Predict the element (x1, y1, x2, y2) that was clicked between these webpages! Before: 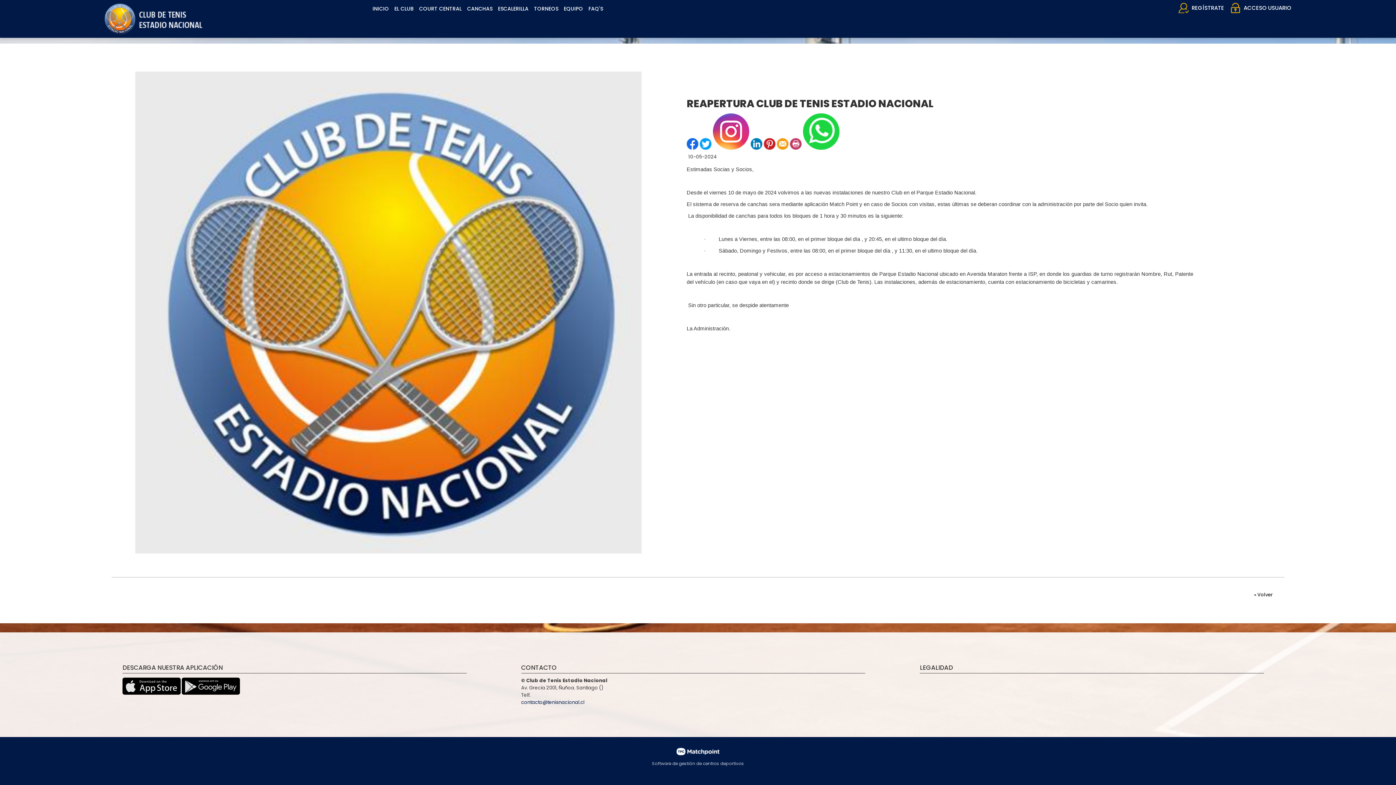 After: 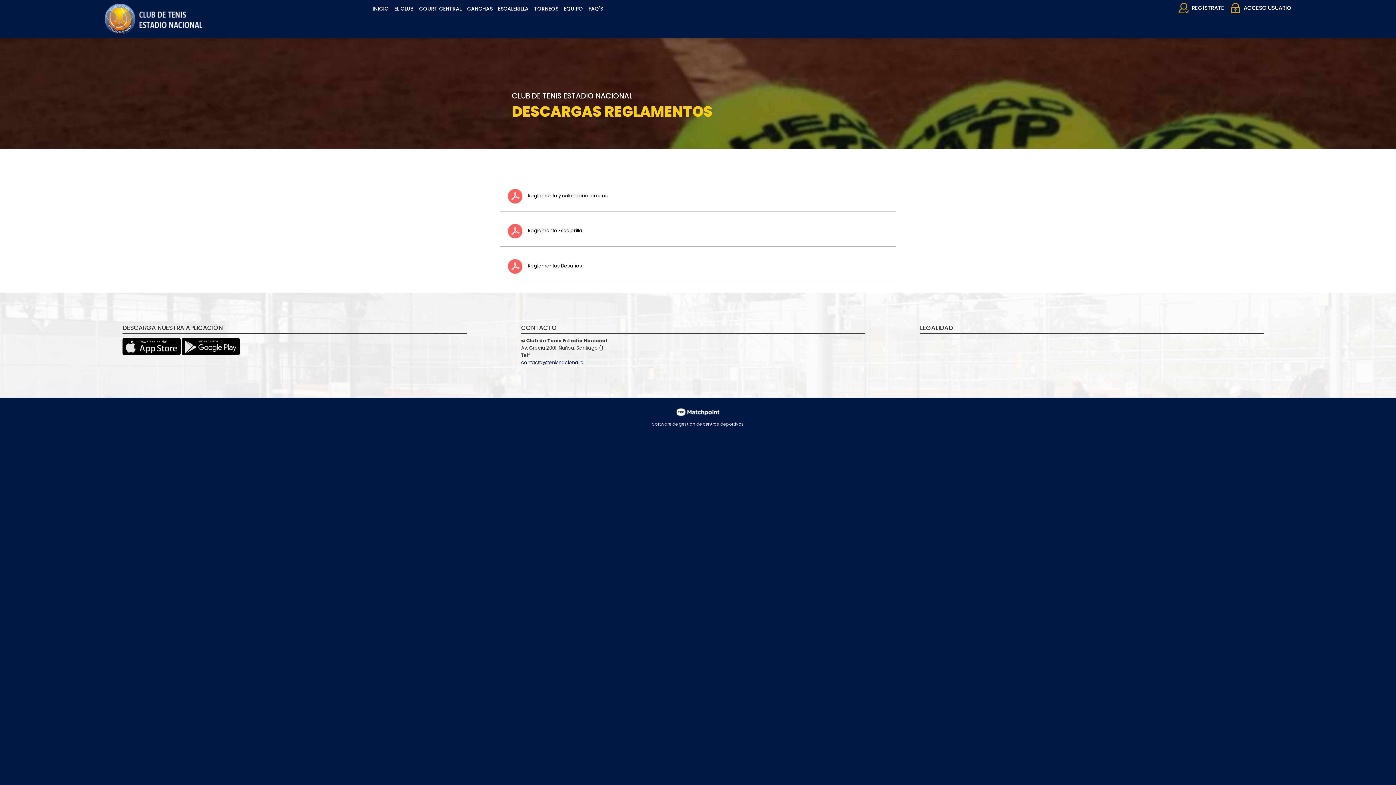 Action: bbox: (492, 0, 528, 17) label: ESCALERILLA